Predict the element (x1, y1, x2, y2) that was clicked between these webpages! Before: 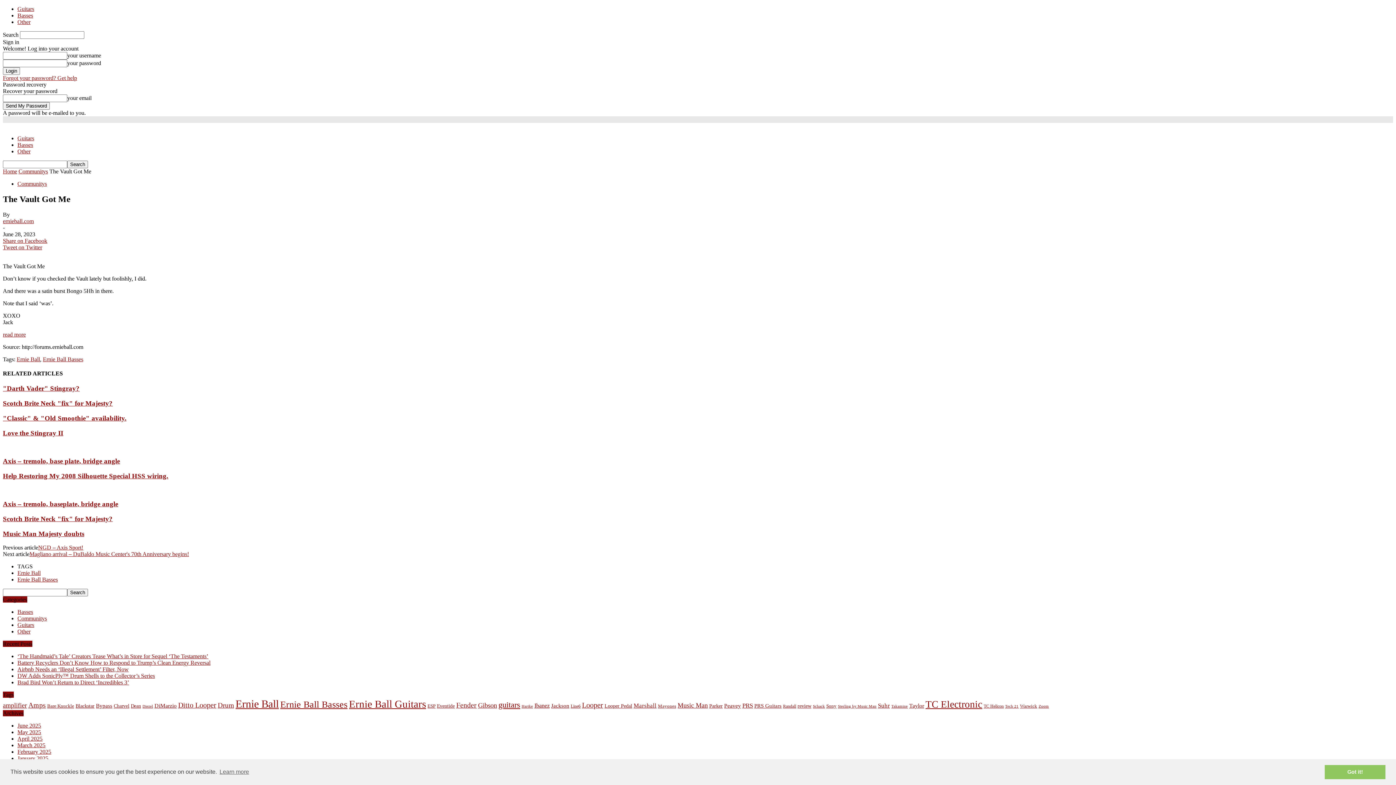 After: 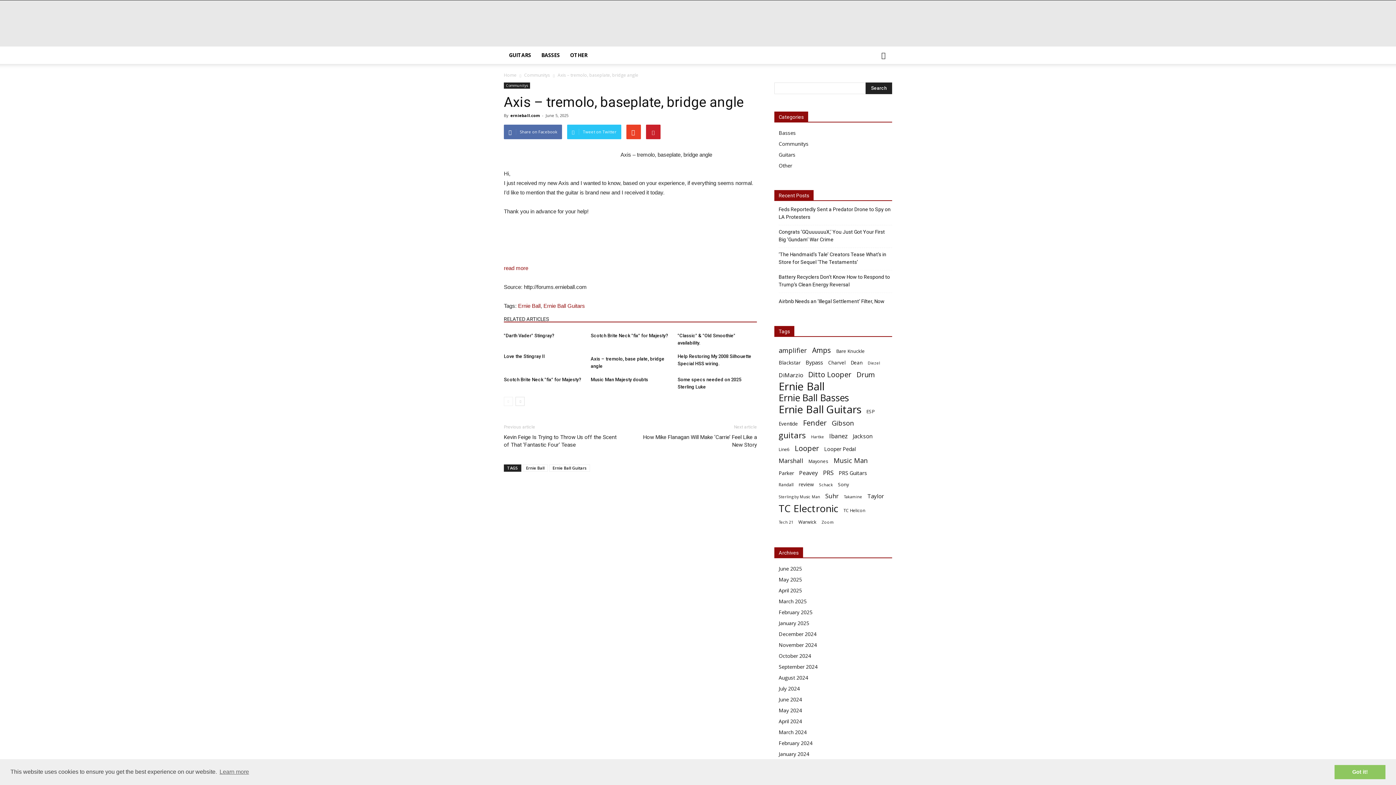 Action: label: Axis – tremolo, baseplate, bridge angle bbox: (2, 500, 118, 508)